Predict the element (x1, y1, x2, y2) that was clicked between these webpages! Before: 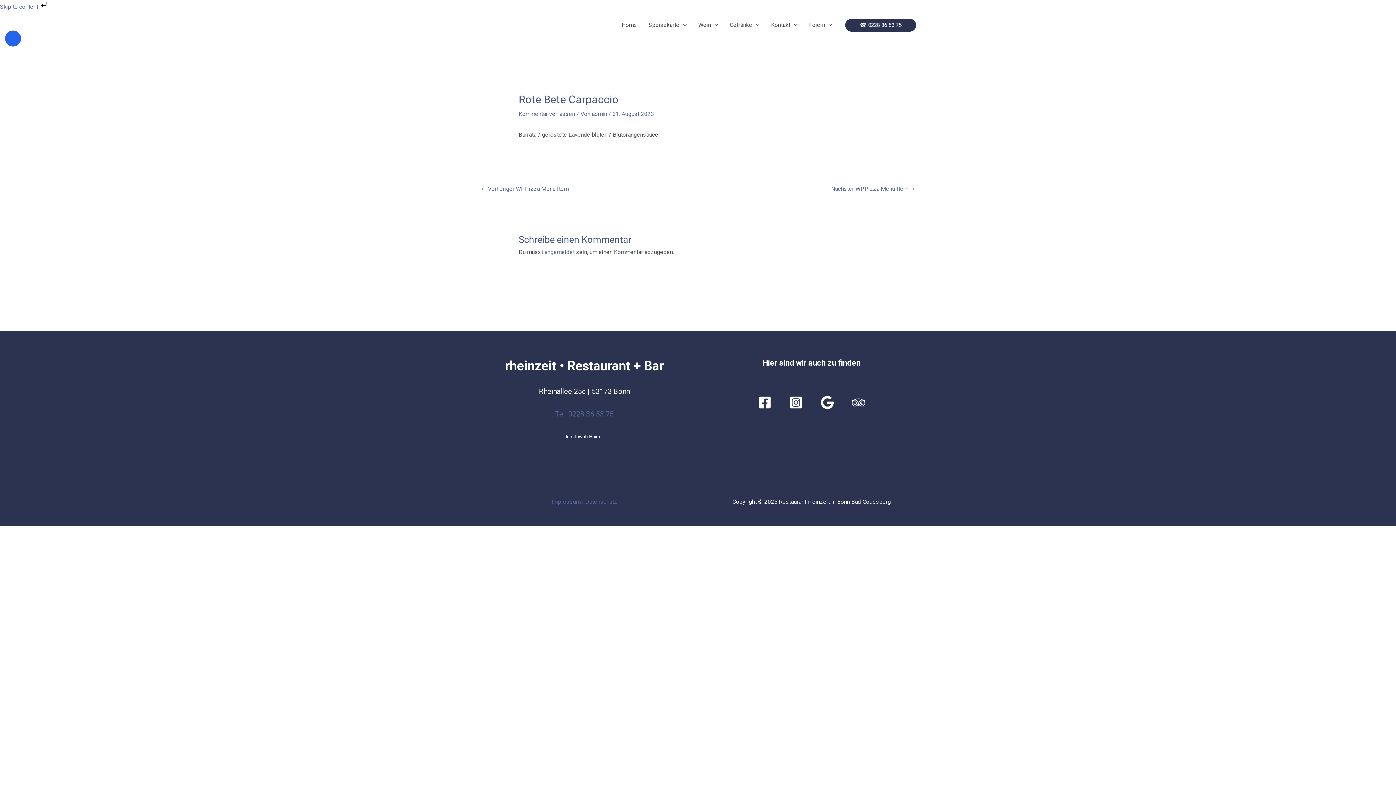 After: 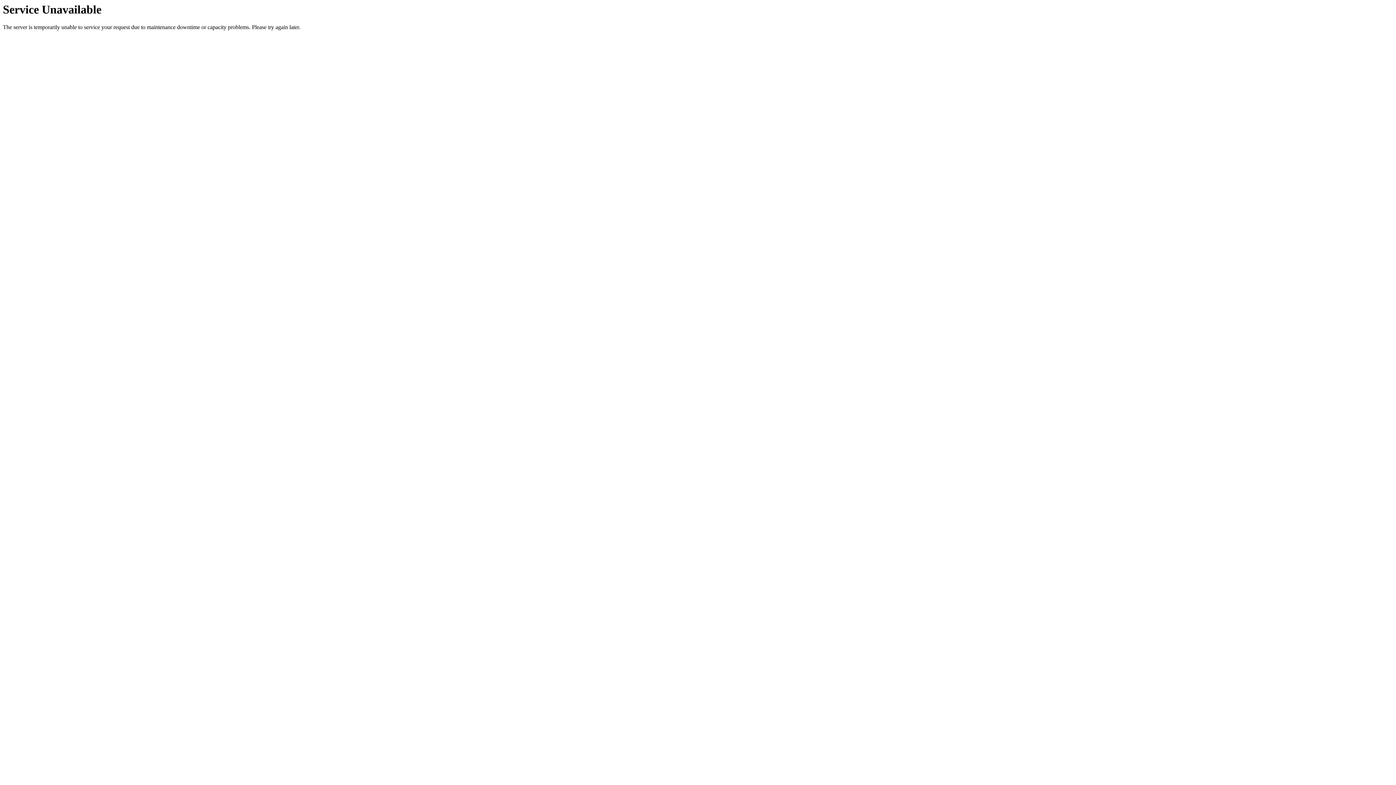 Action: bbox: (831, 182, 915, 196) label: Nächster WPPizza Menu Item →